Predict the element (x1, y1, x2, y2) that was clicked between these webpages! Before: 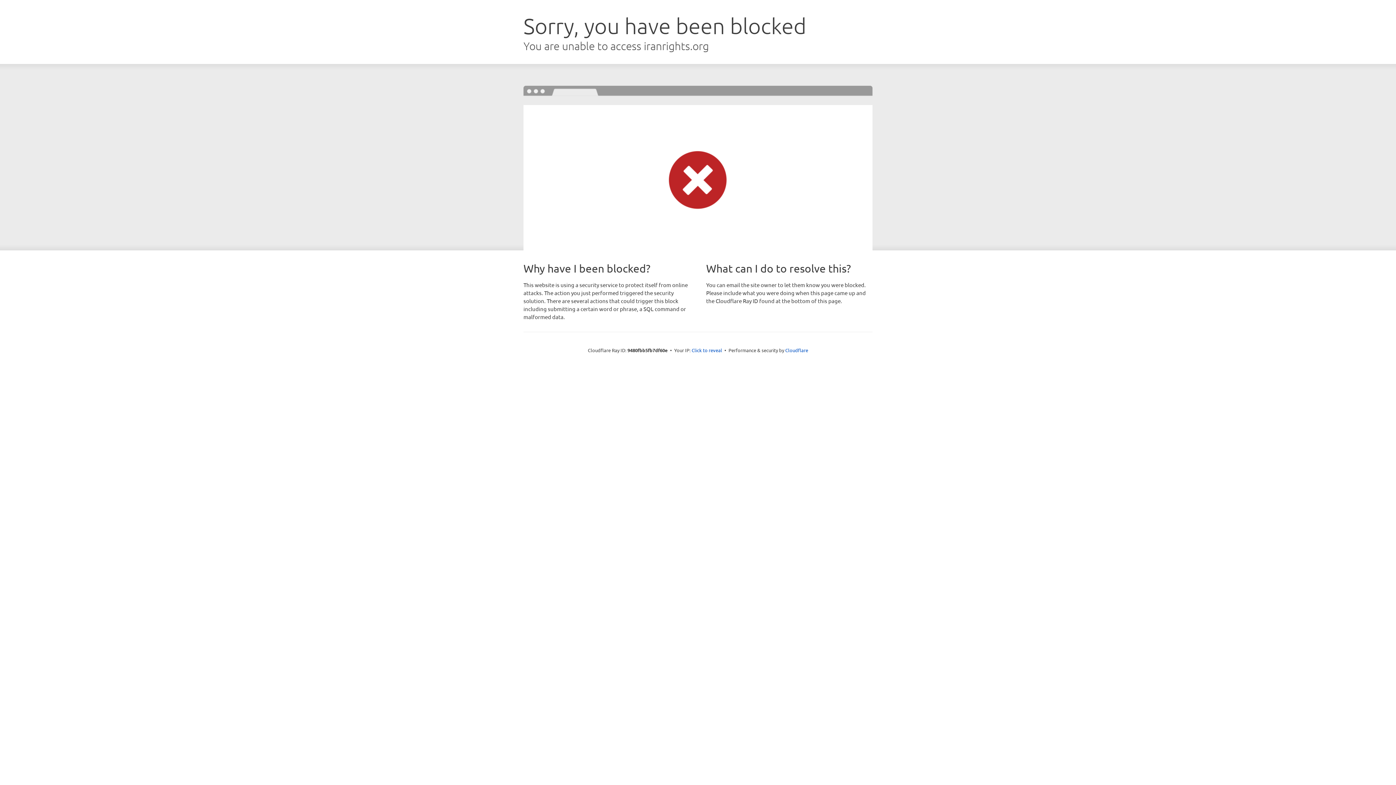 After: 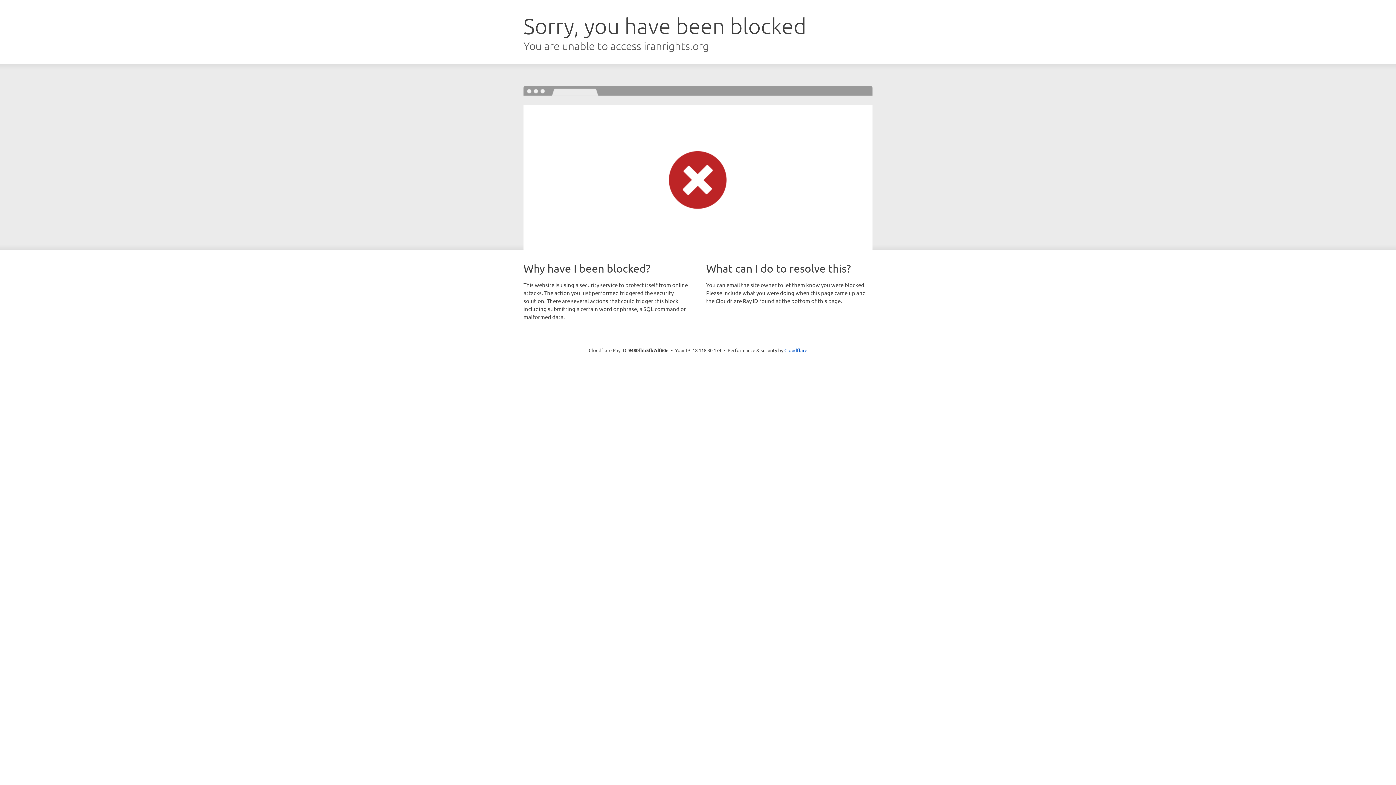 Action: bbox: (691, 346, 722, 353) label: Click to reveal